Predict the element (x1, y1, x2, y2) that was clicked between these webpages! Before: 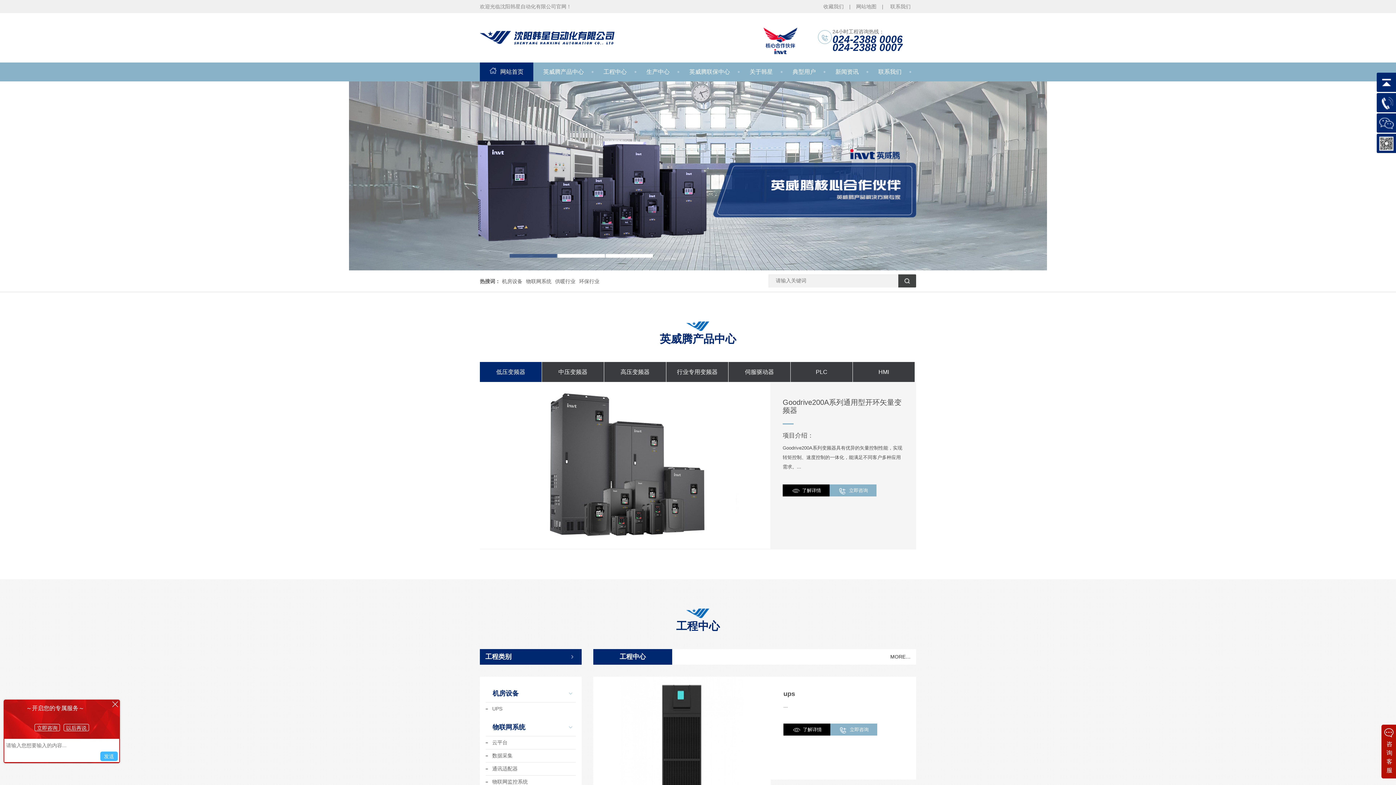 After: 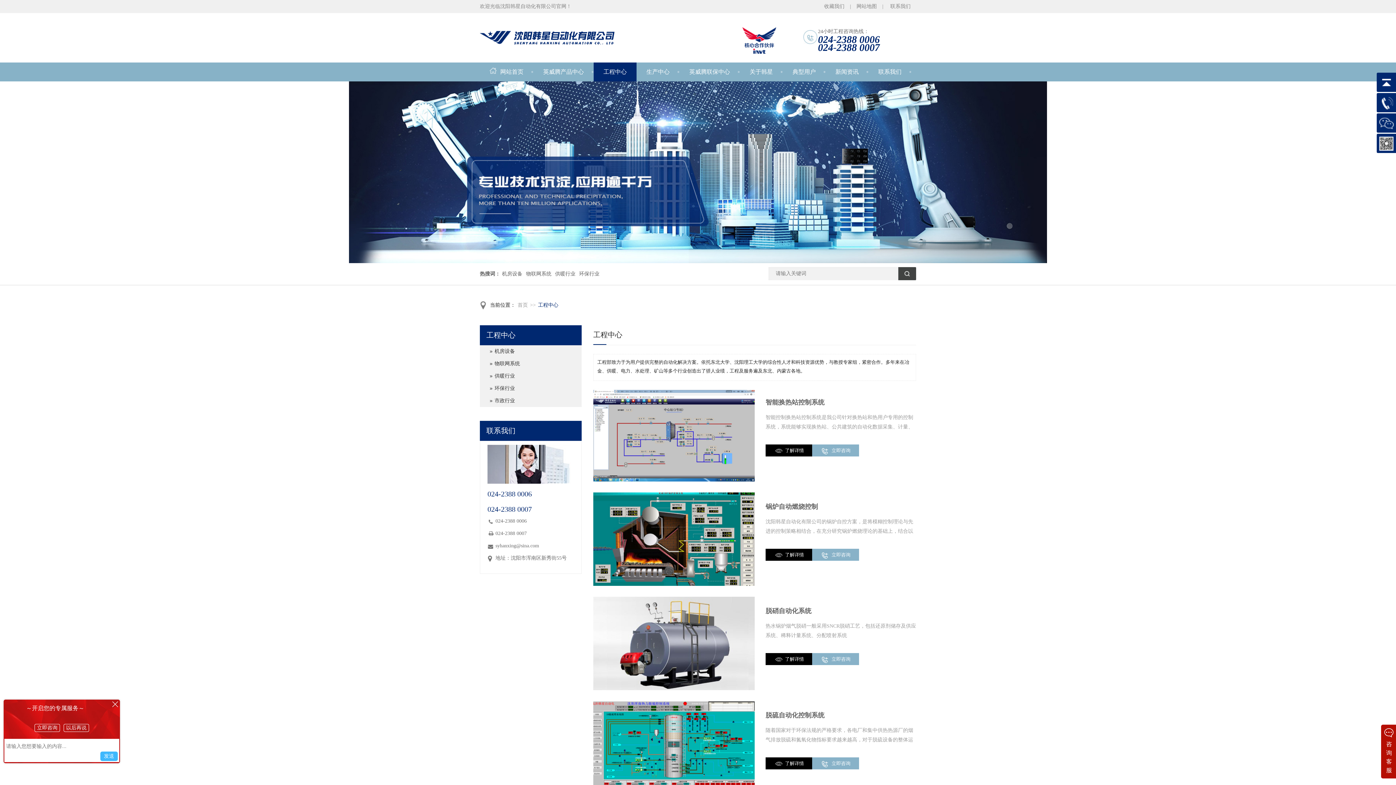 Action: bbox: (890, 649, 910, 665) label: MORE…